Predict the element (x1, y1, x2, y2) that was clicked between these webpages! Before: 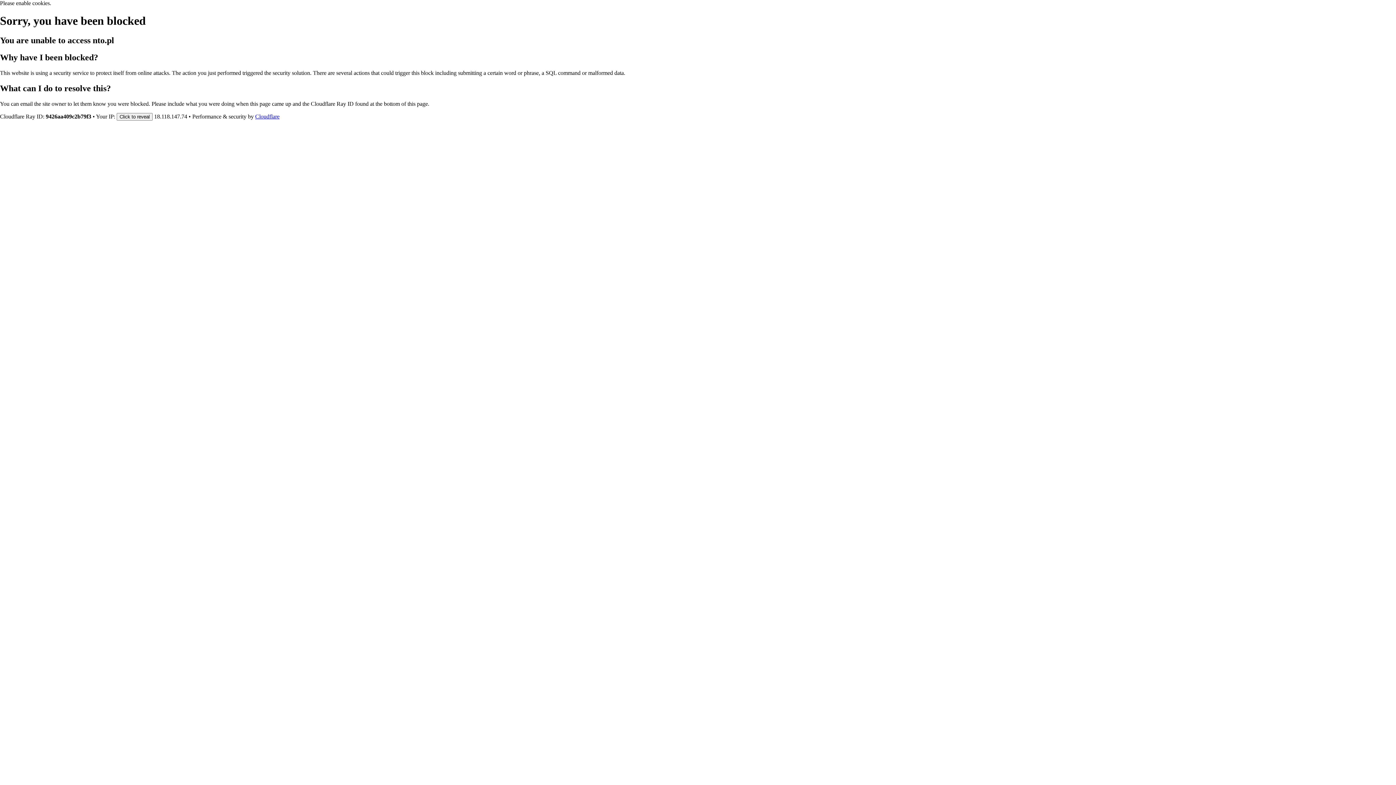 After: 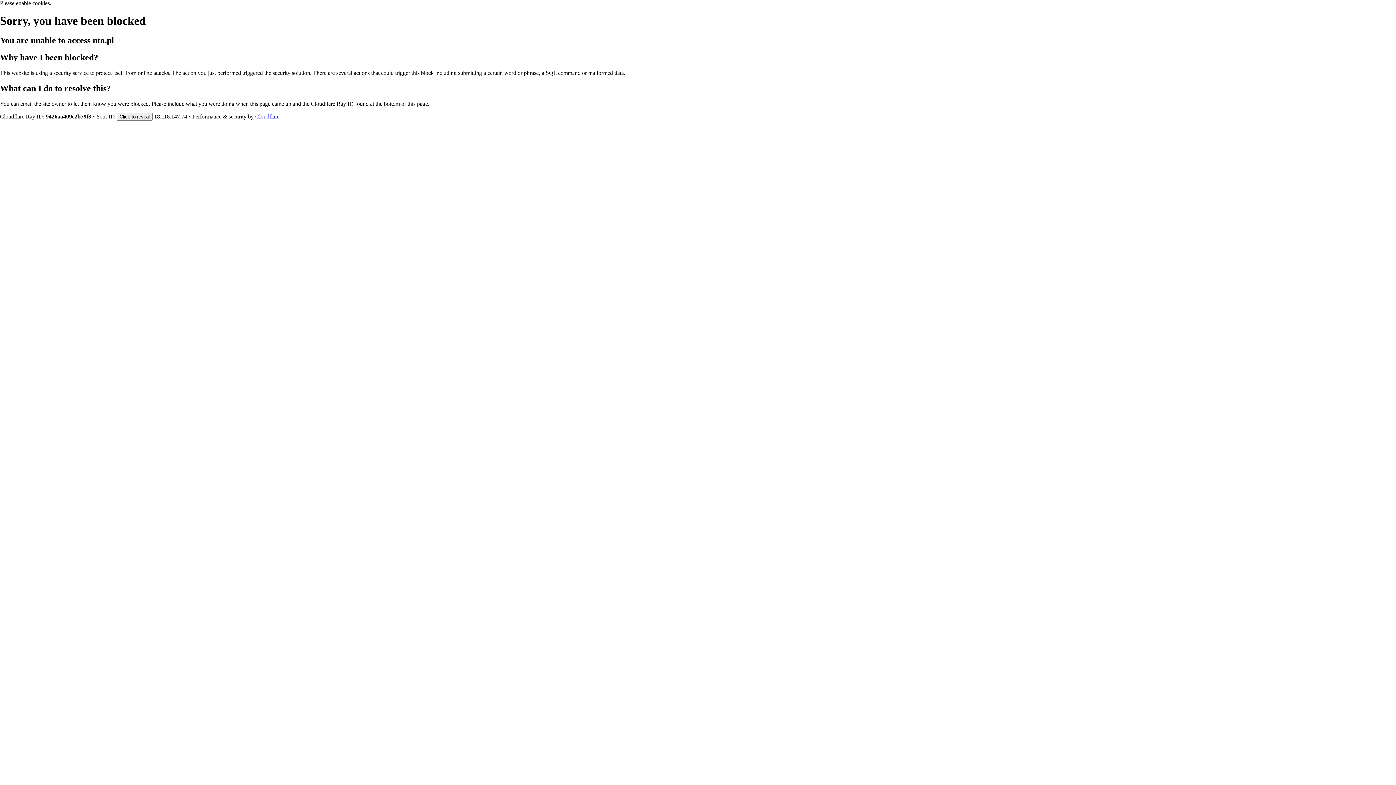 Action: bbox: (255, 113, 279, 119) label: Cloudflare